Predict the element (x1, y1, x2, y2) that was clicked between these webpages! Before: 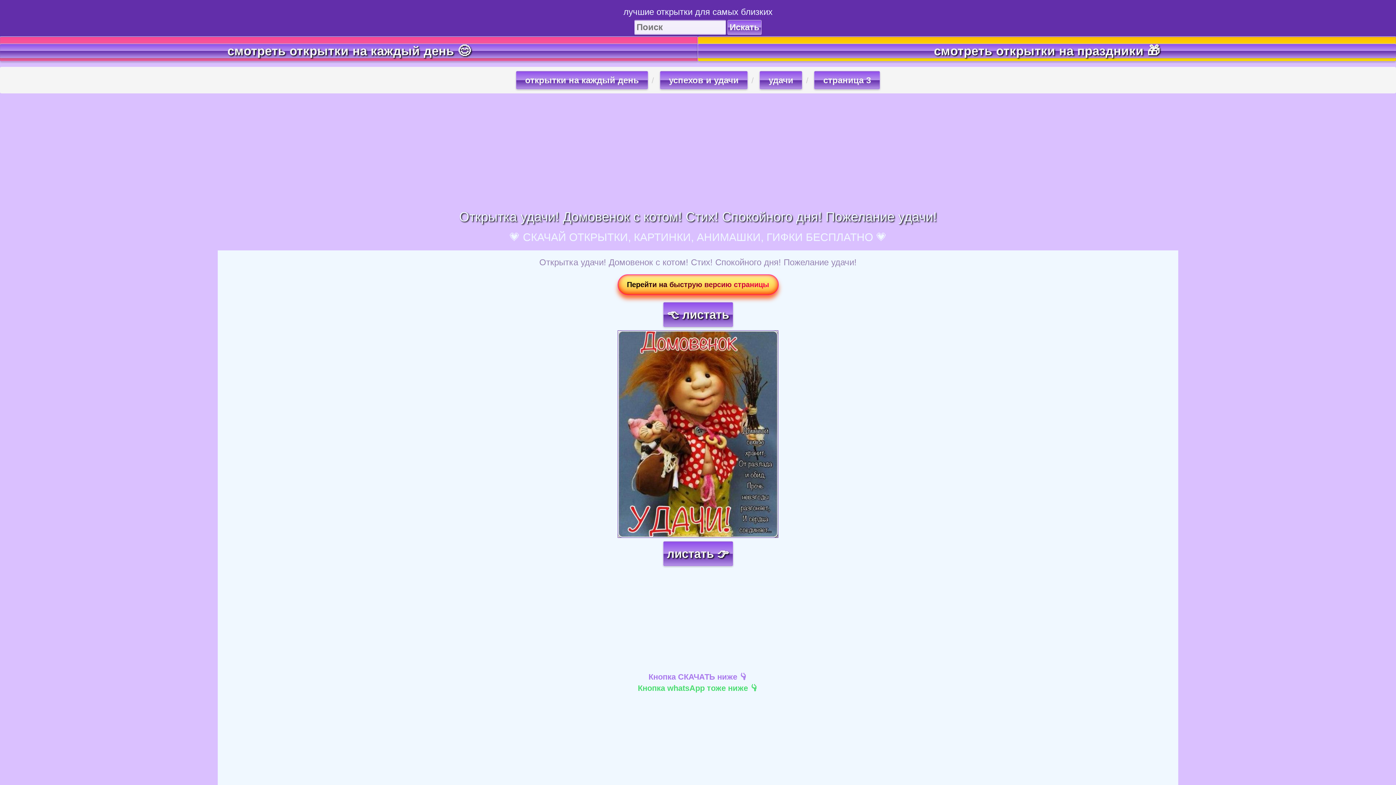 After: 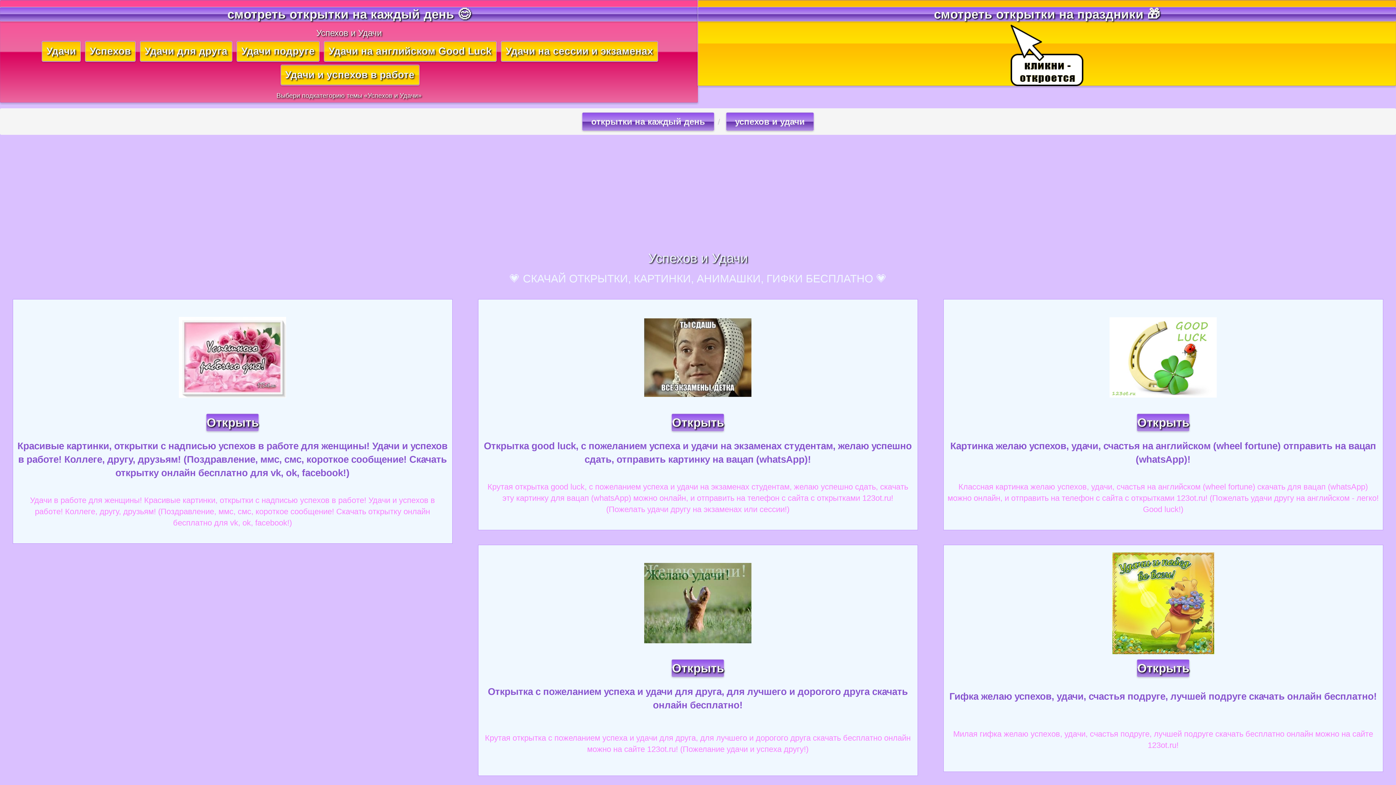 Action: bbox: (660, 71, 747, 89) label: успехов и удачи